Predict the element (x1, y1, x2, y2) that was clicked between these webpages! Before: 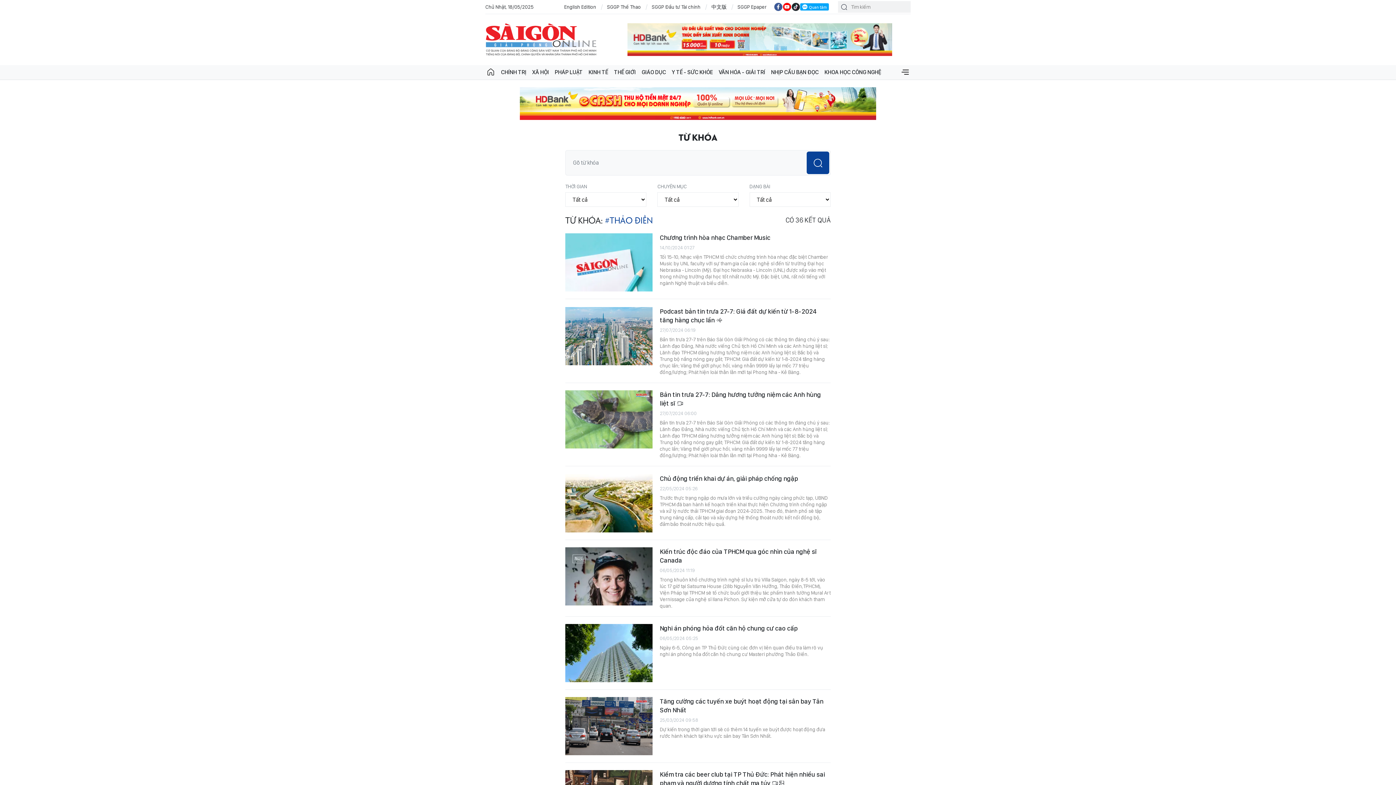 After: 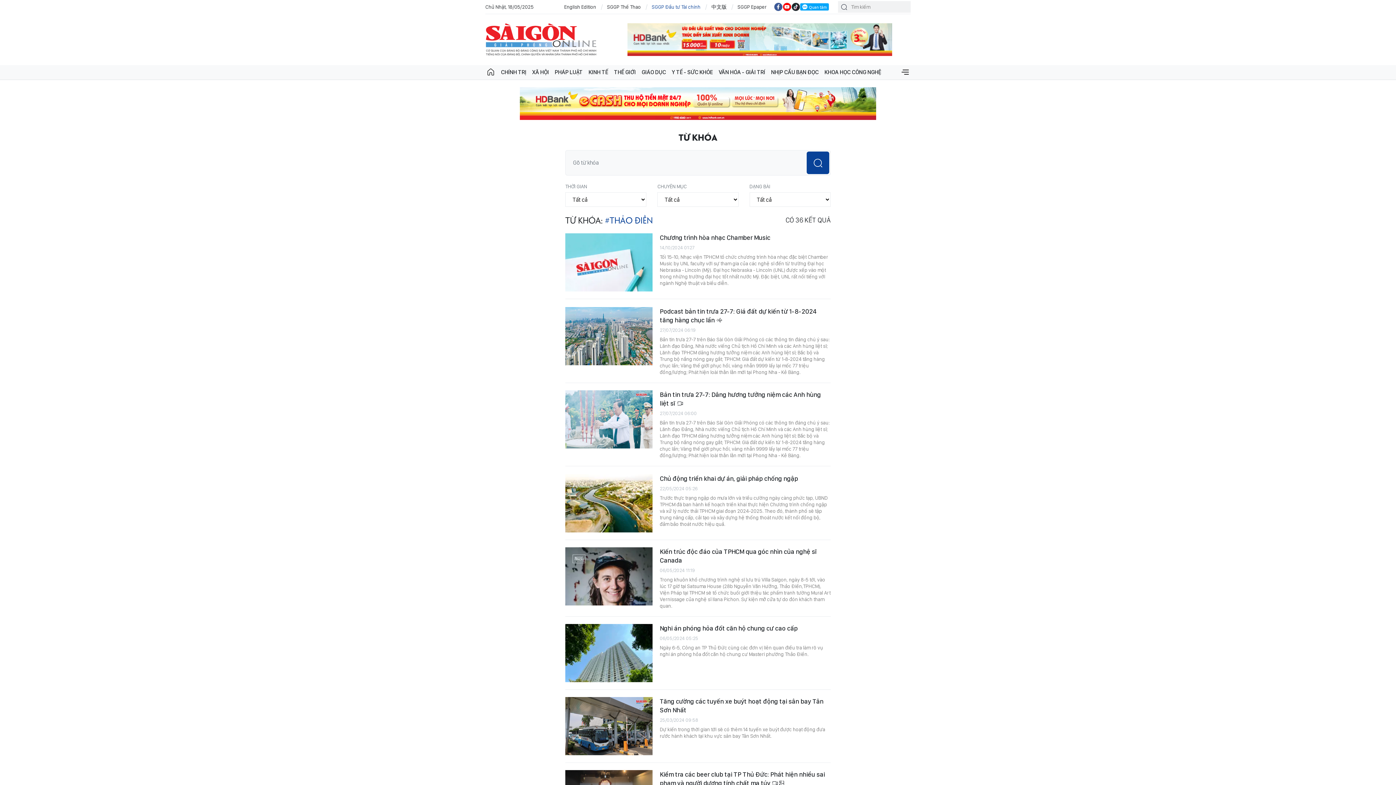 Action: bbox: (652, 3, 700, 10) label: SGGP Đầu tư Tài chính